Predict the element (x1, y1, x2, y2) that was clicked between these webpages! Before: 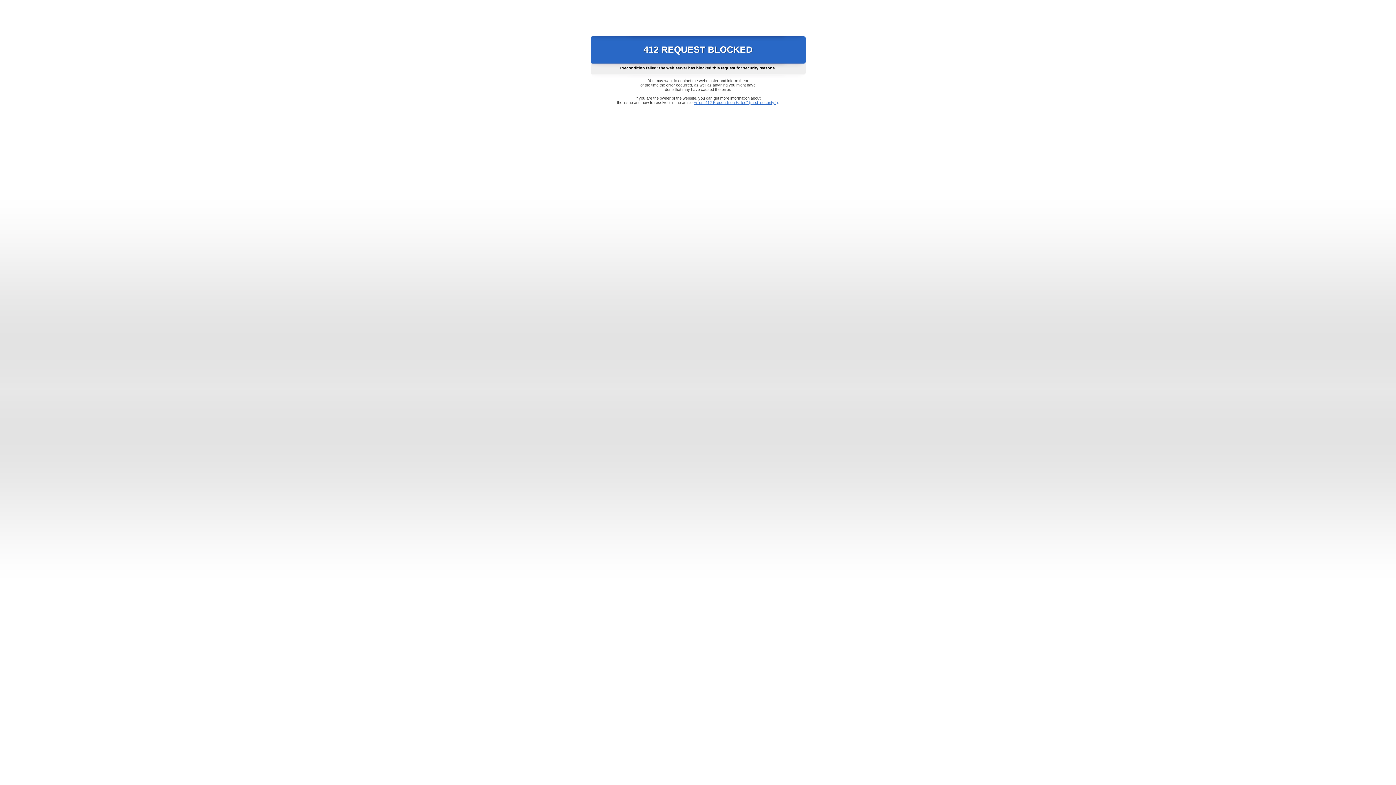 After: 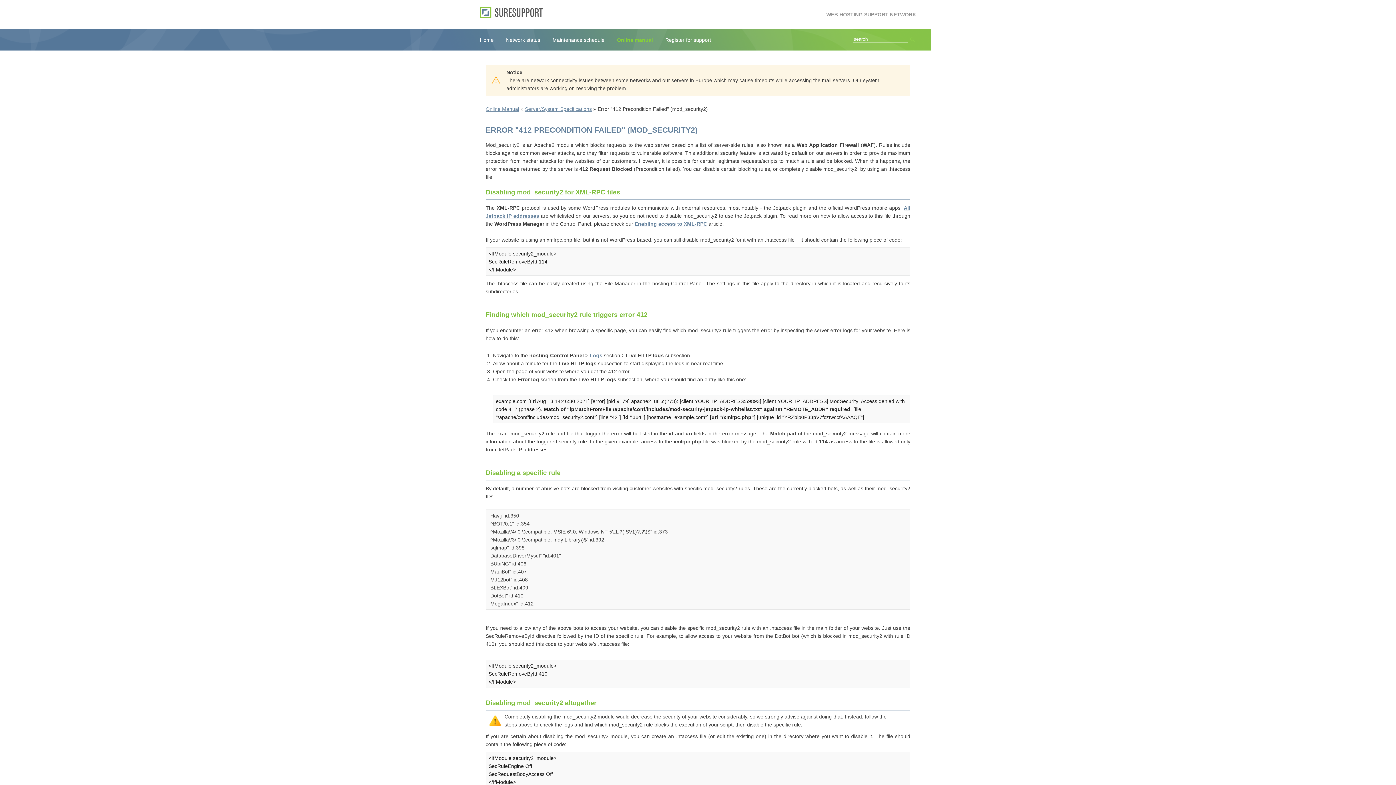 Action: label: Error "412 Precondition Failed" (mod_security2) bbox: (693, 100, 778, 104)